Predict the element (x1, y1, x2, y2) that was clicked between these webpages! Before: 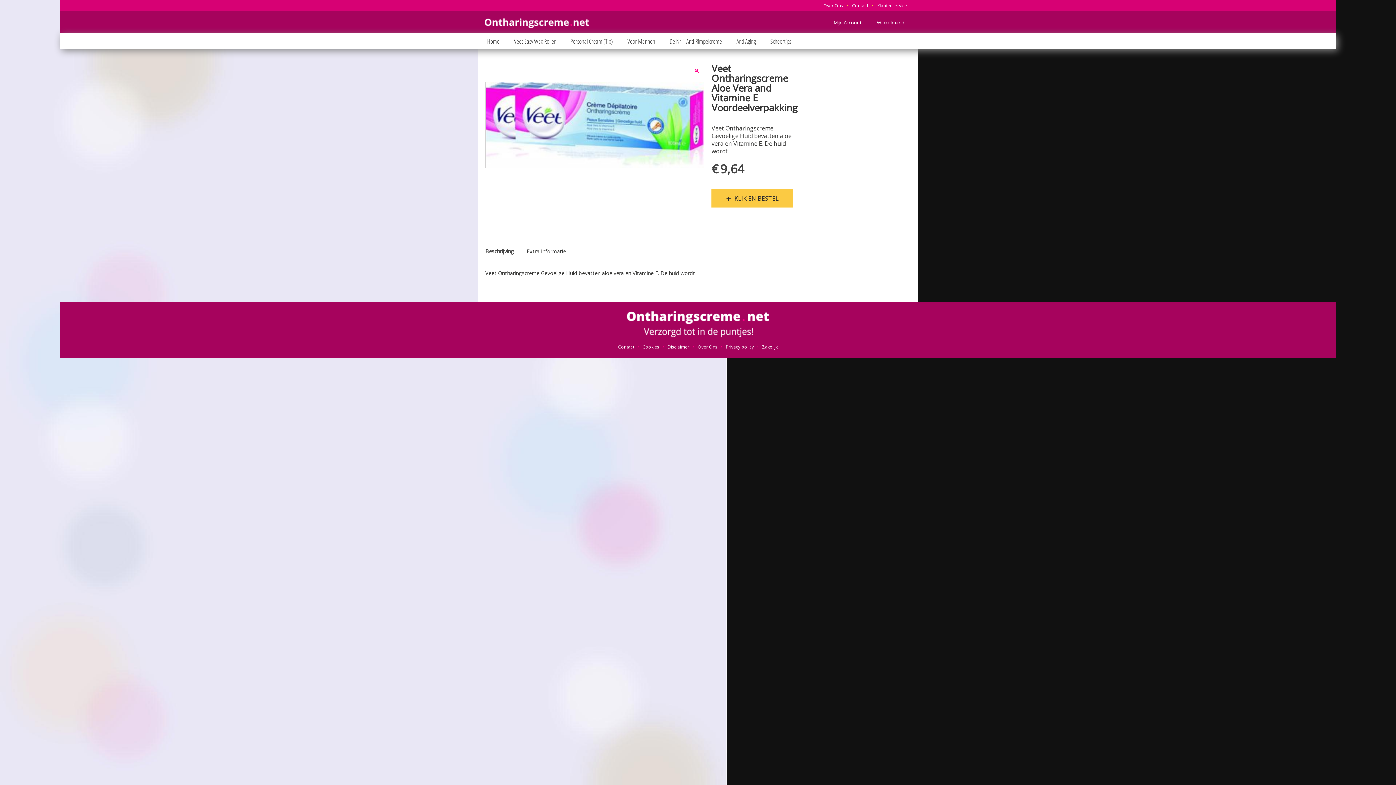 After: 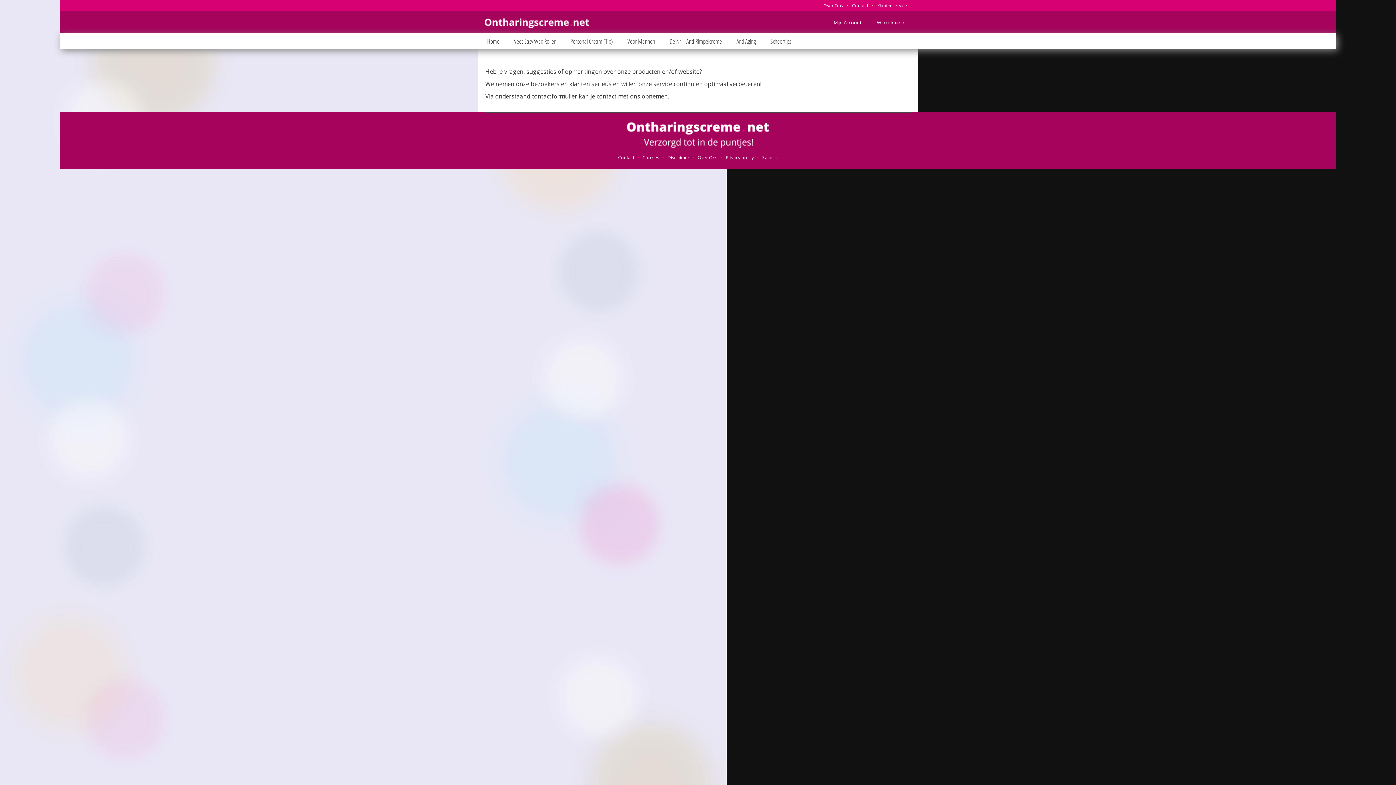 Action: bbox: (618, 344, 634, 350) label: Contact